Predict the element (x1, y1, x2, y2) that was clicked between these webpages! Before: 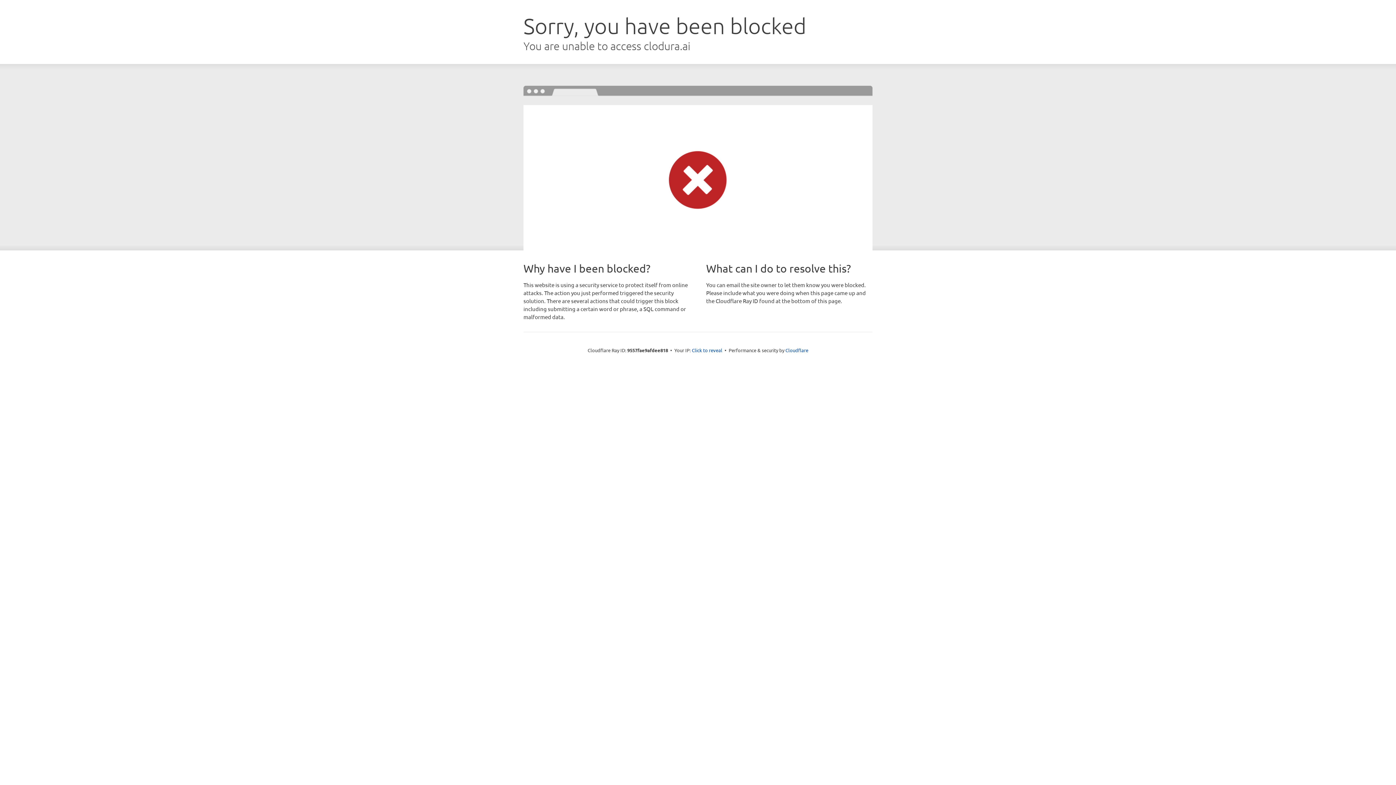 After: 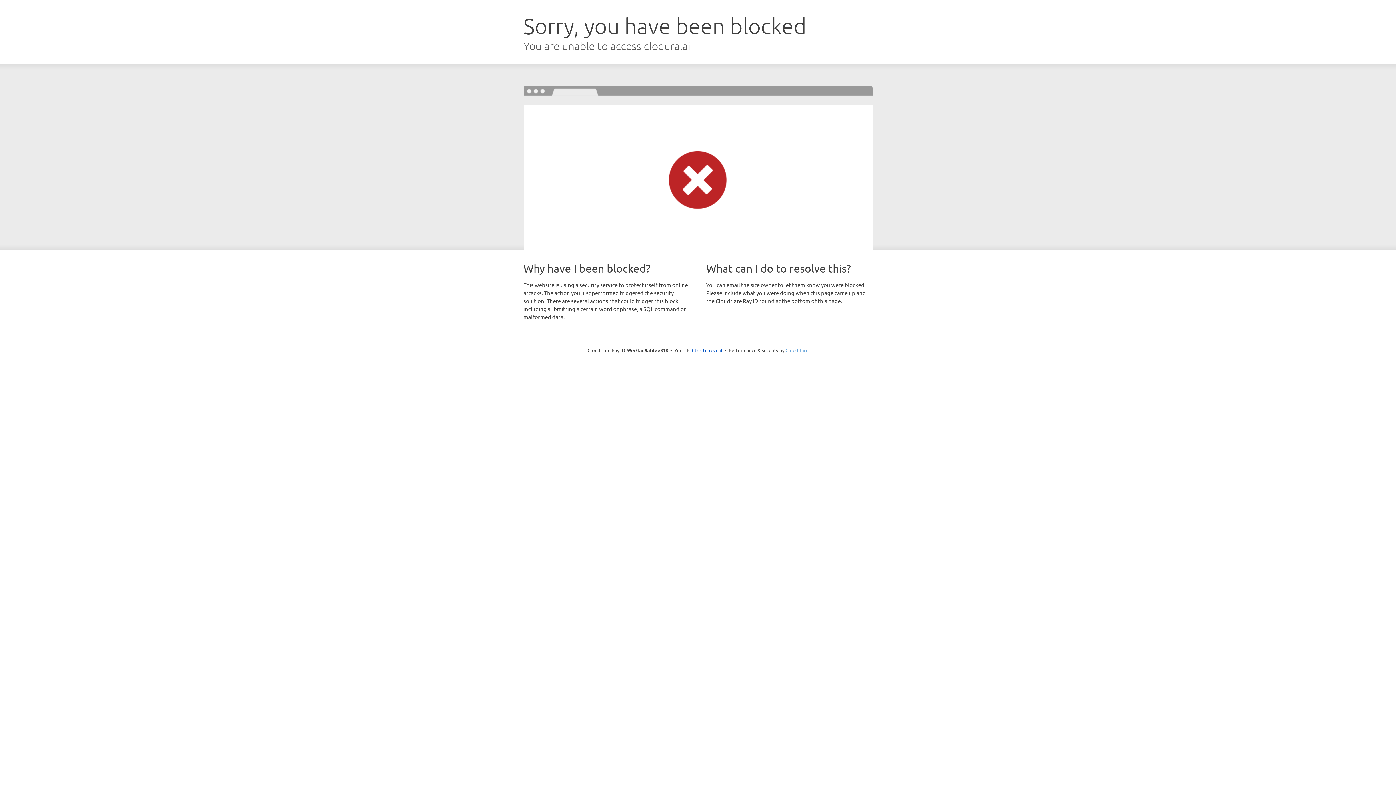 Action: label: Cloudflare bbox: (785, 347, 808, 353)